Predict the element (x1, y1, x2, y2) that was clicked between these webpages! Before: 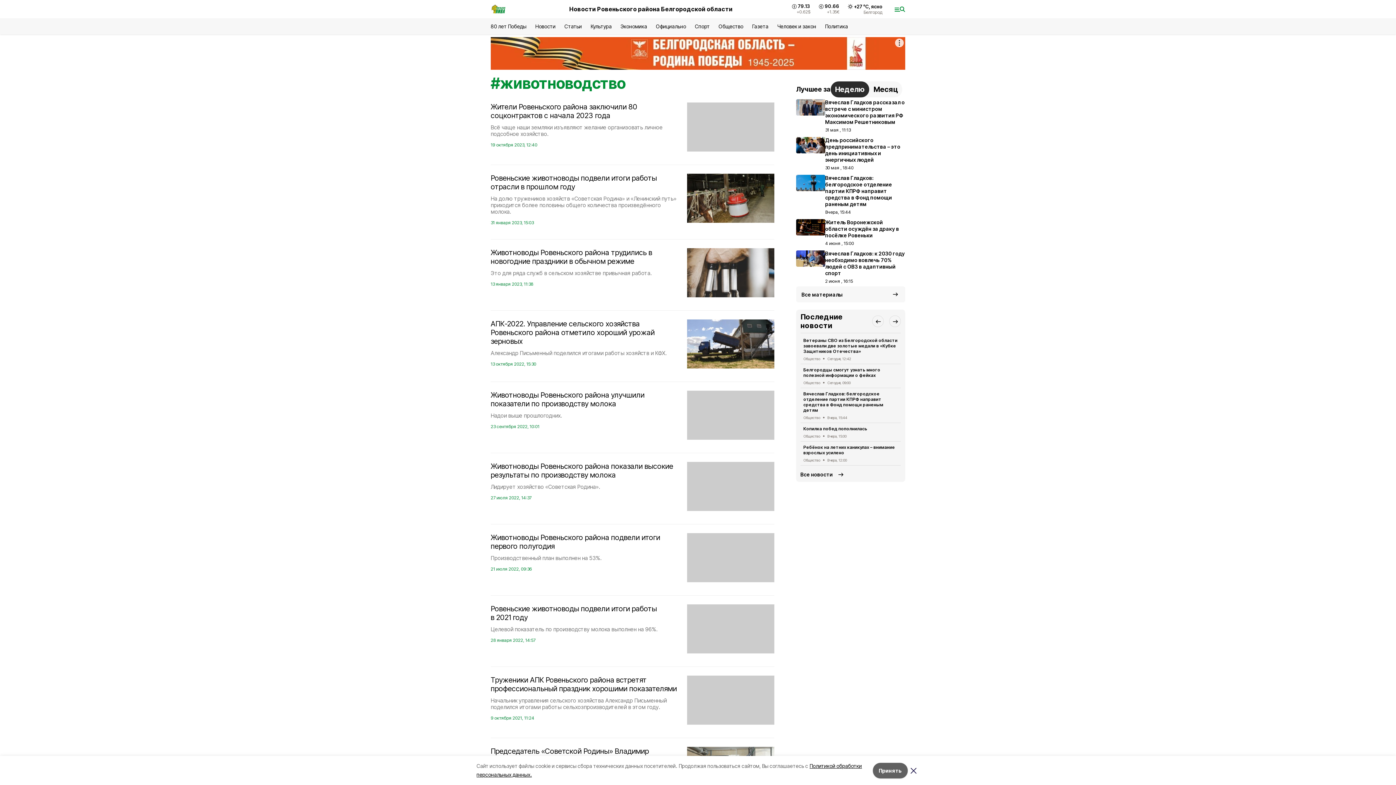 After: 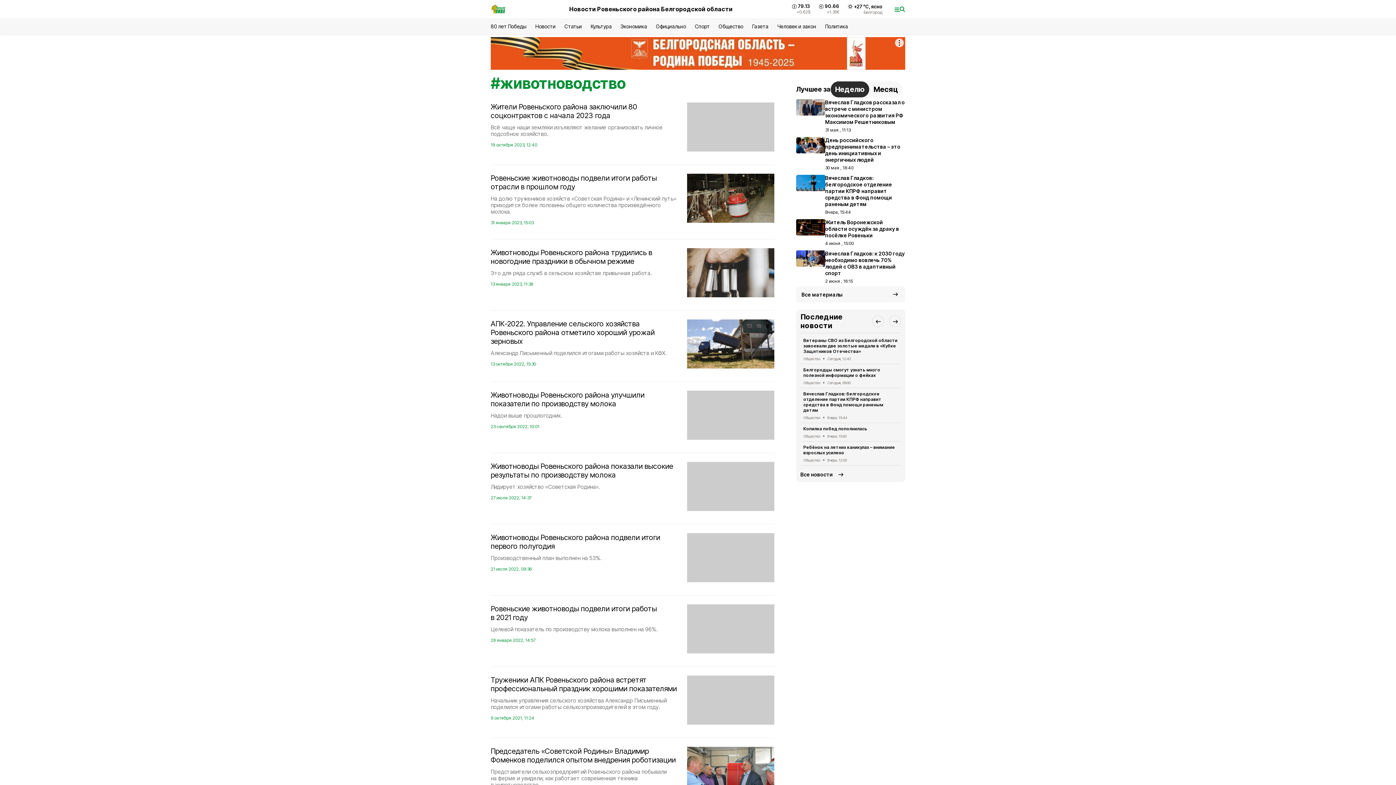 Action: bbox: (873, 763, 908, 778) label: Принять